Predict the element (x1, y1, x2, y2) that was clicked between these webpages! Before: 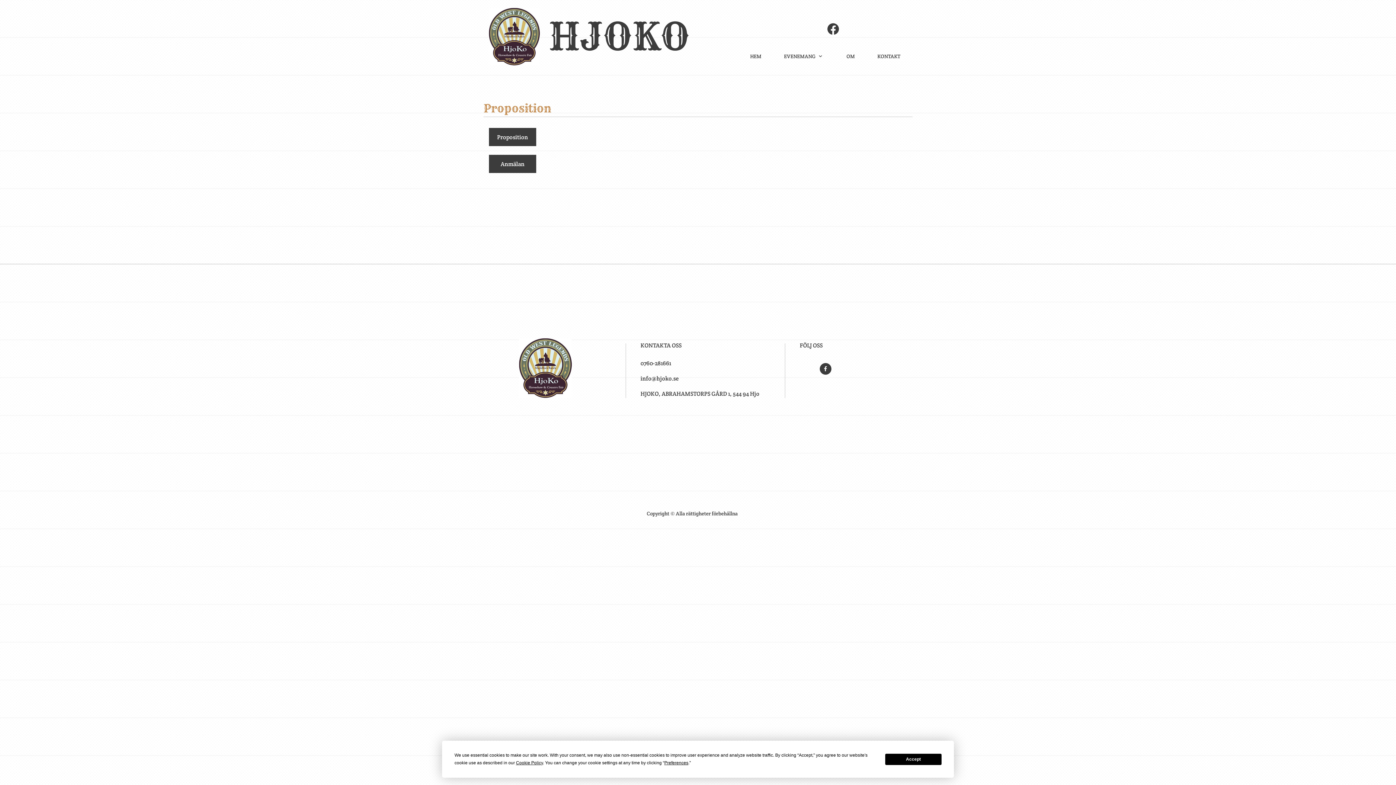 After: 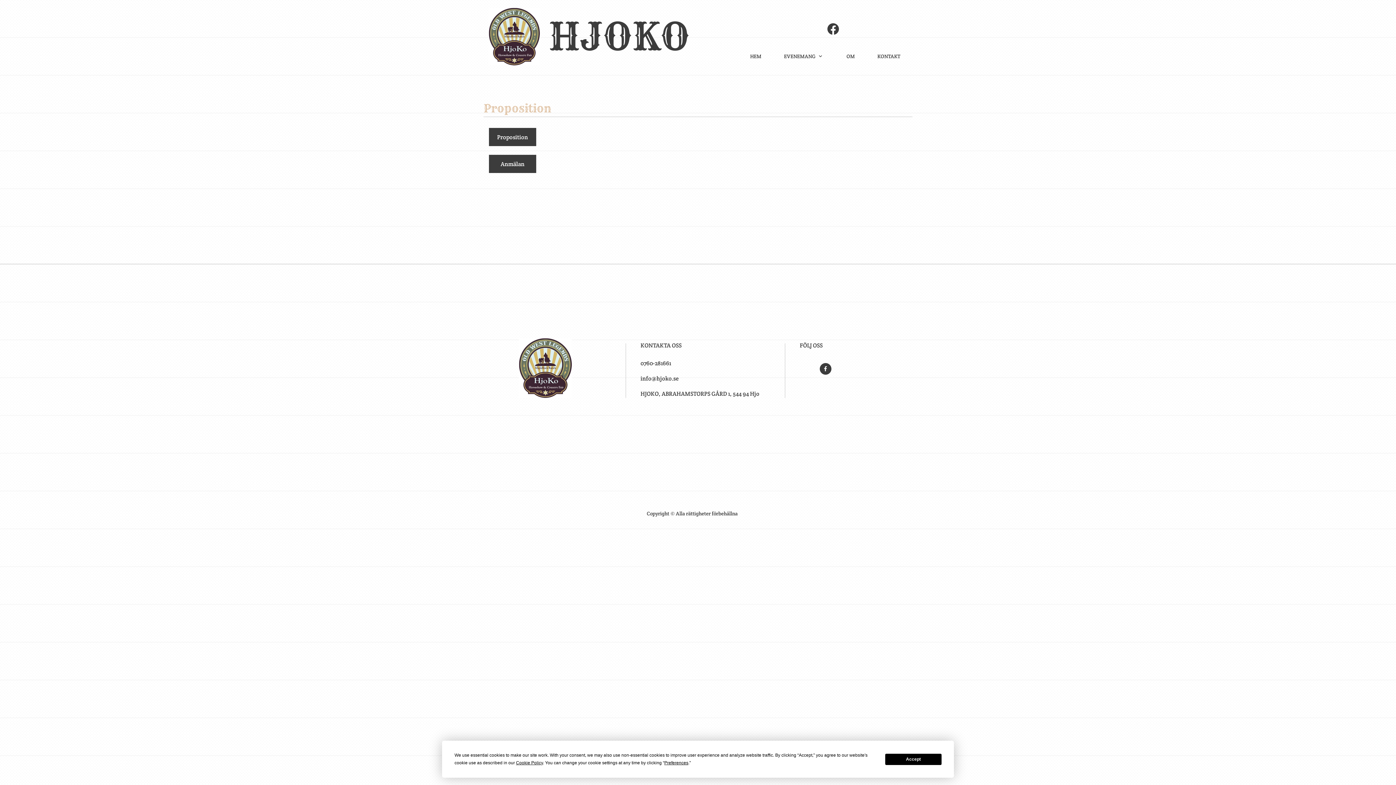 Action: label: Proposition  bbox: (483, 106, 553, 113)